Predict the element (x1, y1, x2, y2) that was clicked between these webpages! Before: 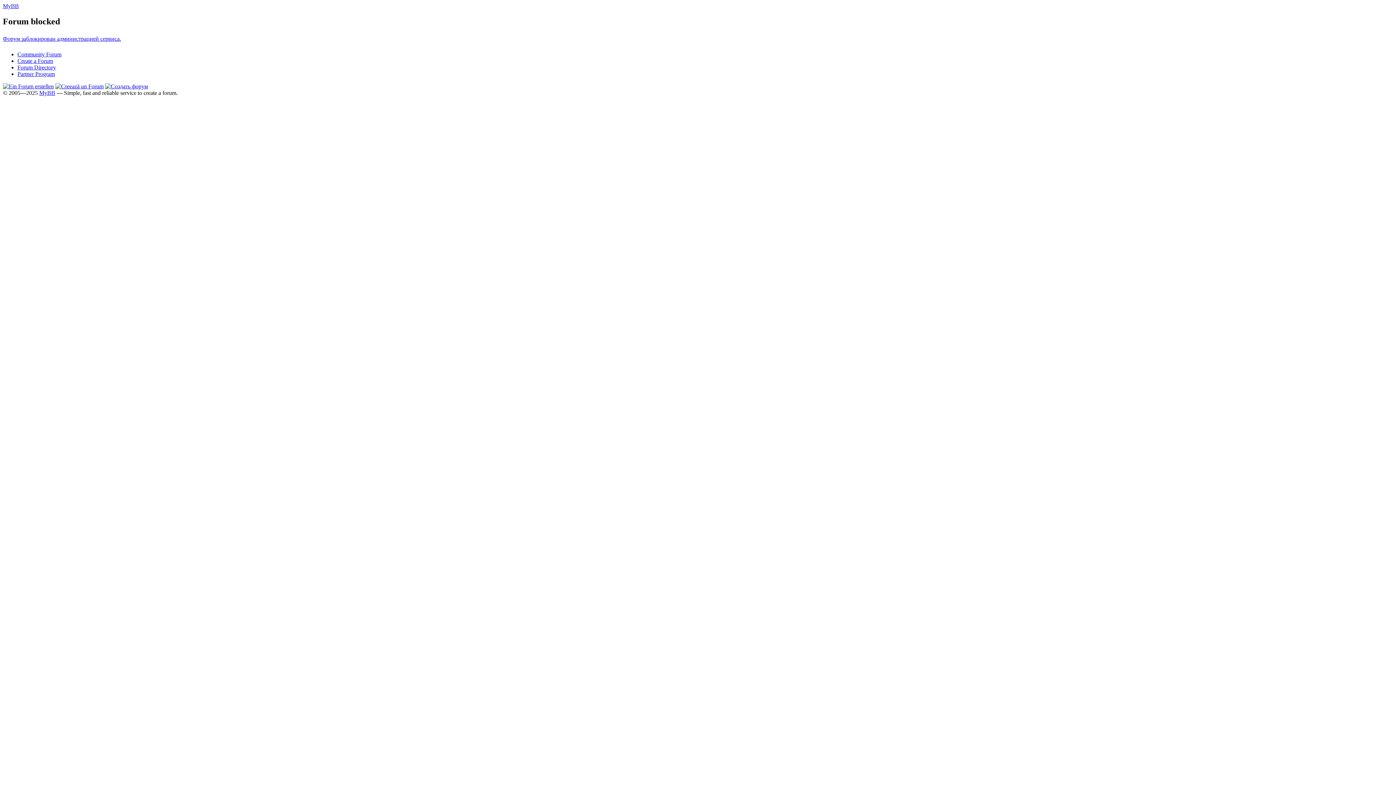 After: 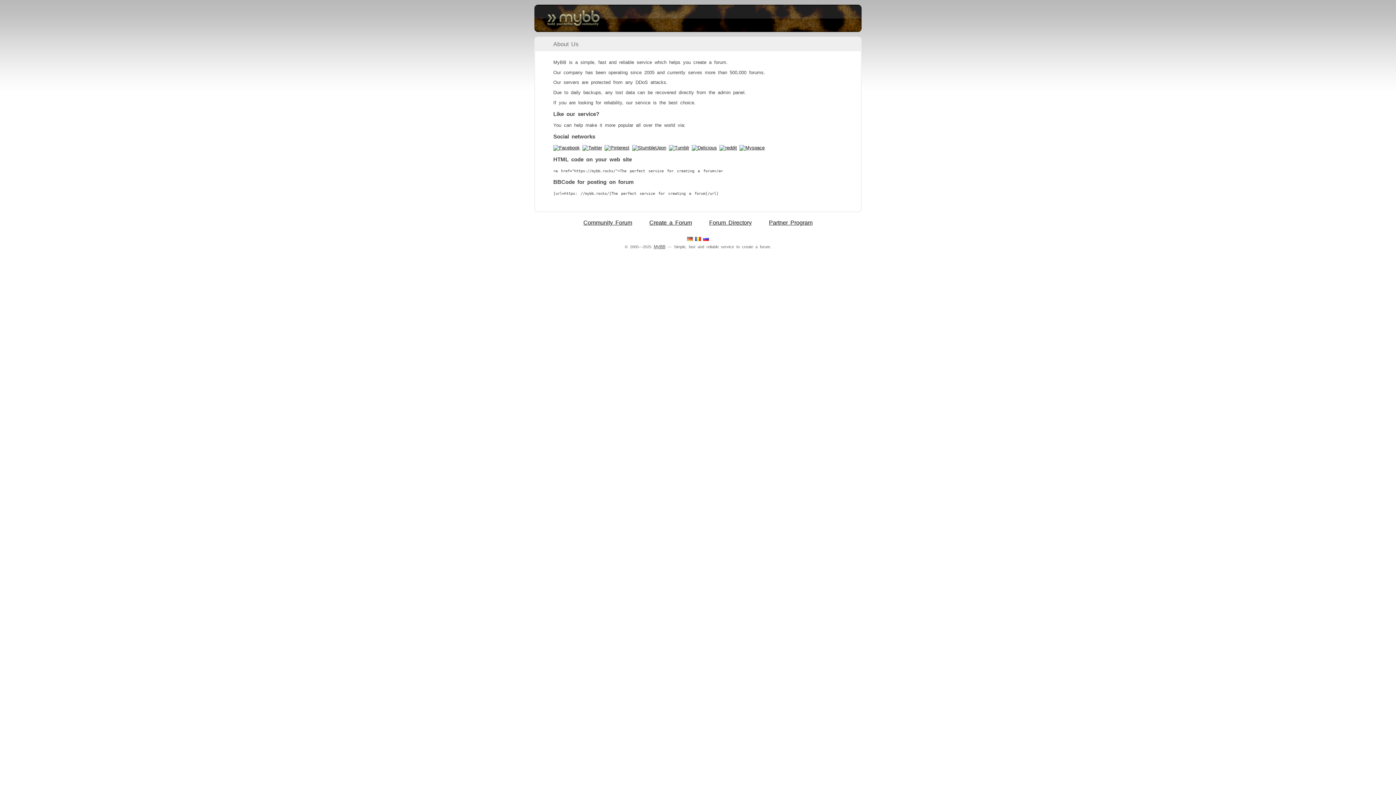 Action: label: MyBB bbox: (39, 89, 55, 95)